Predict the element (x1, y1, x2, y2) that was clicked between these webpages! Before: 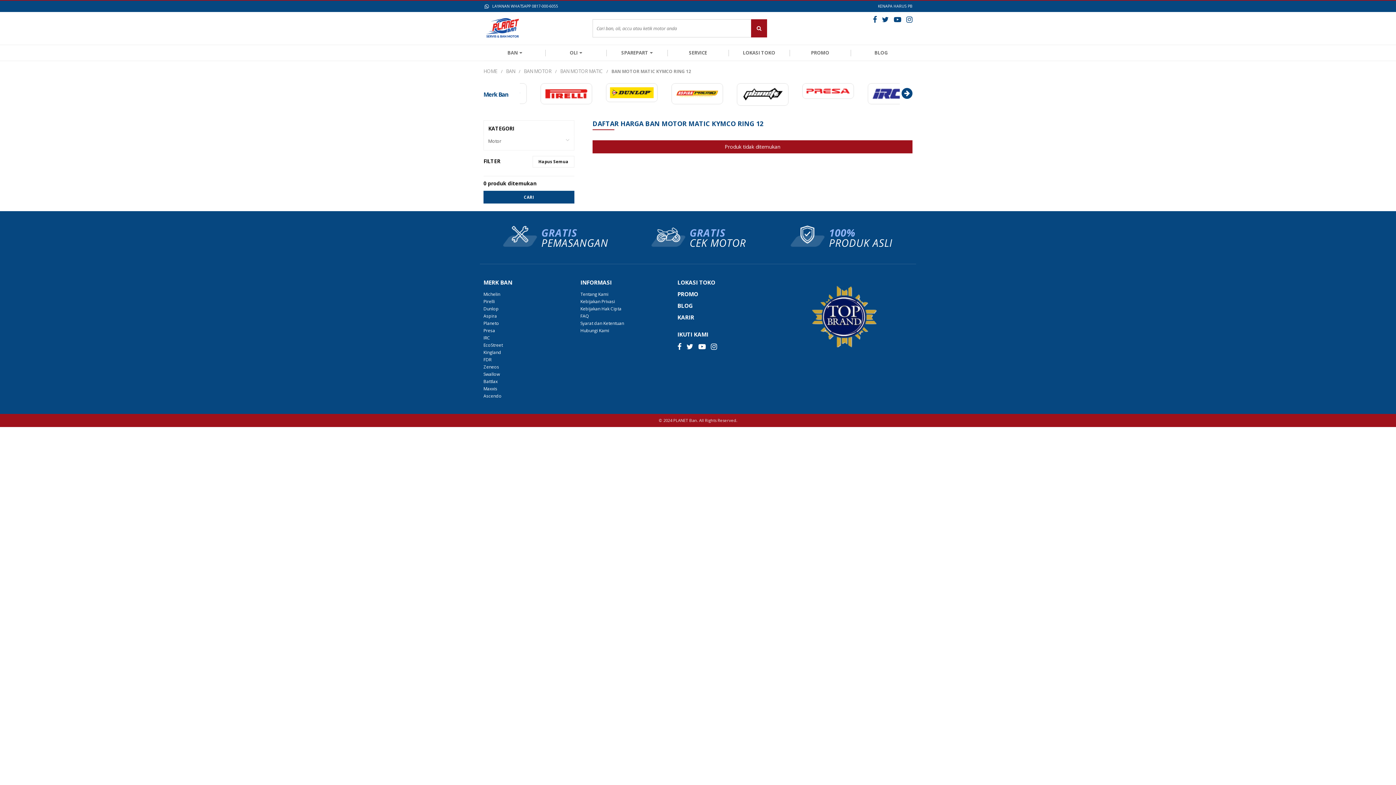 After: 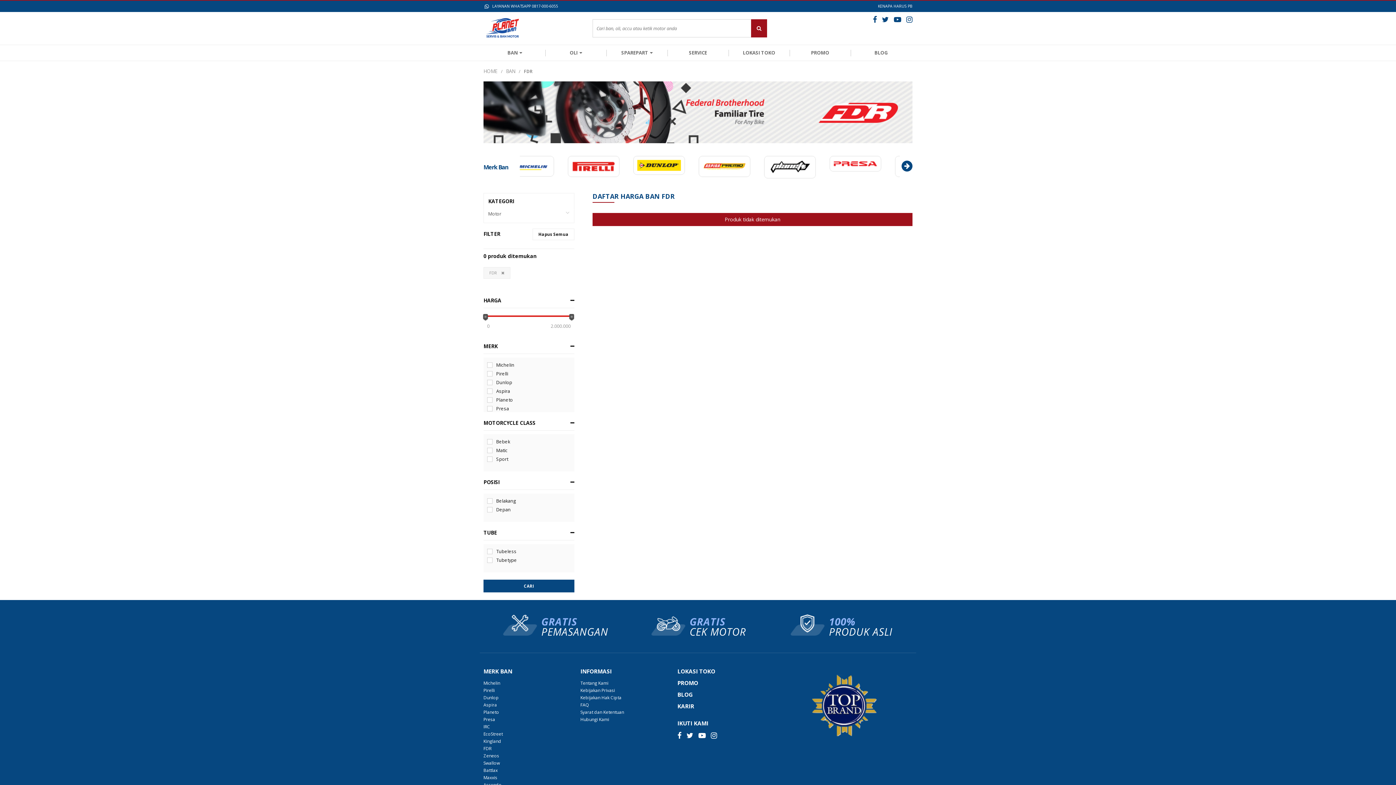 Action: label: FDR bbox: (483, 356, 491, 363)